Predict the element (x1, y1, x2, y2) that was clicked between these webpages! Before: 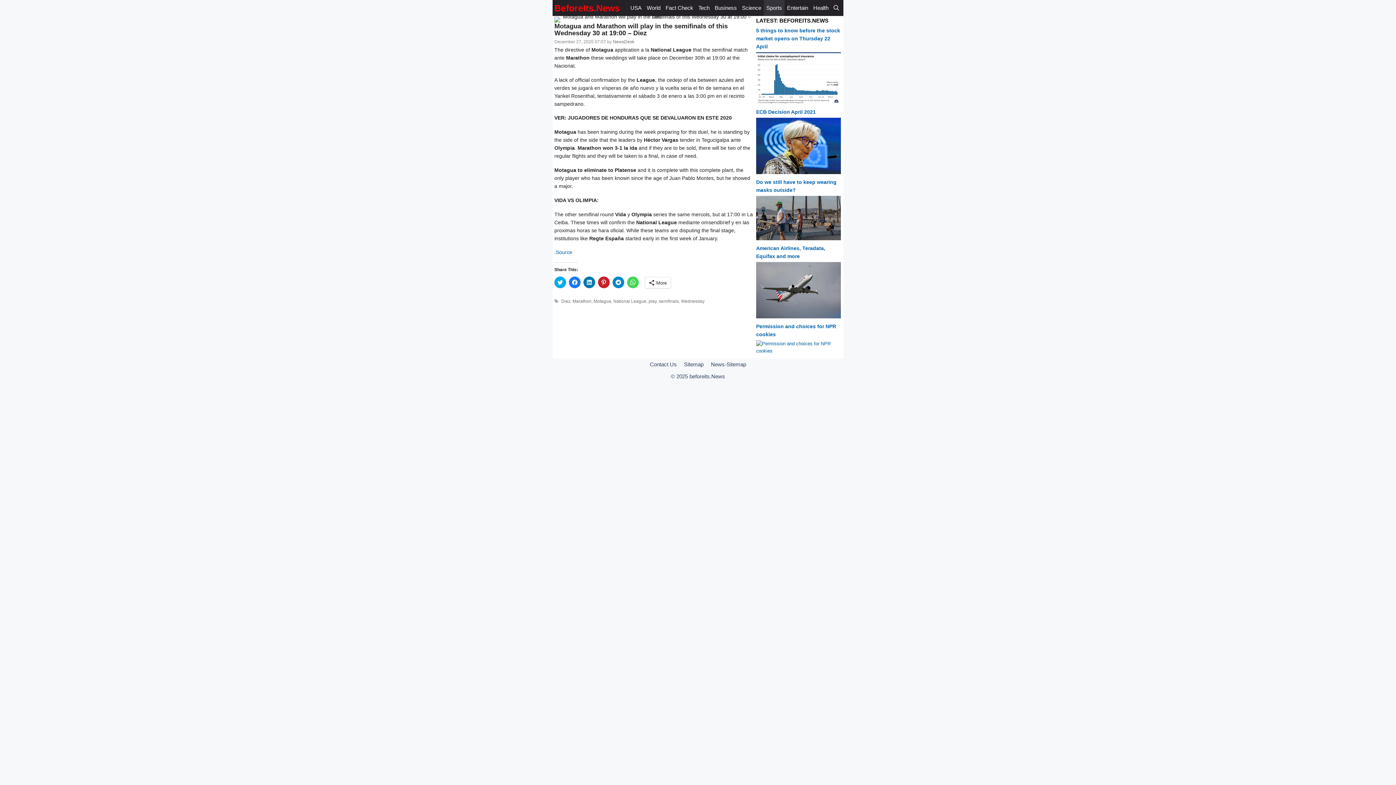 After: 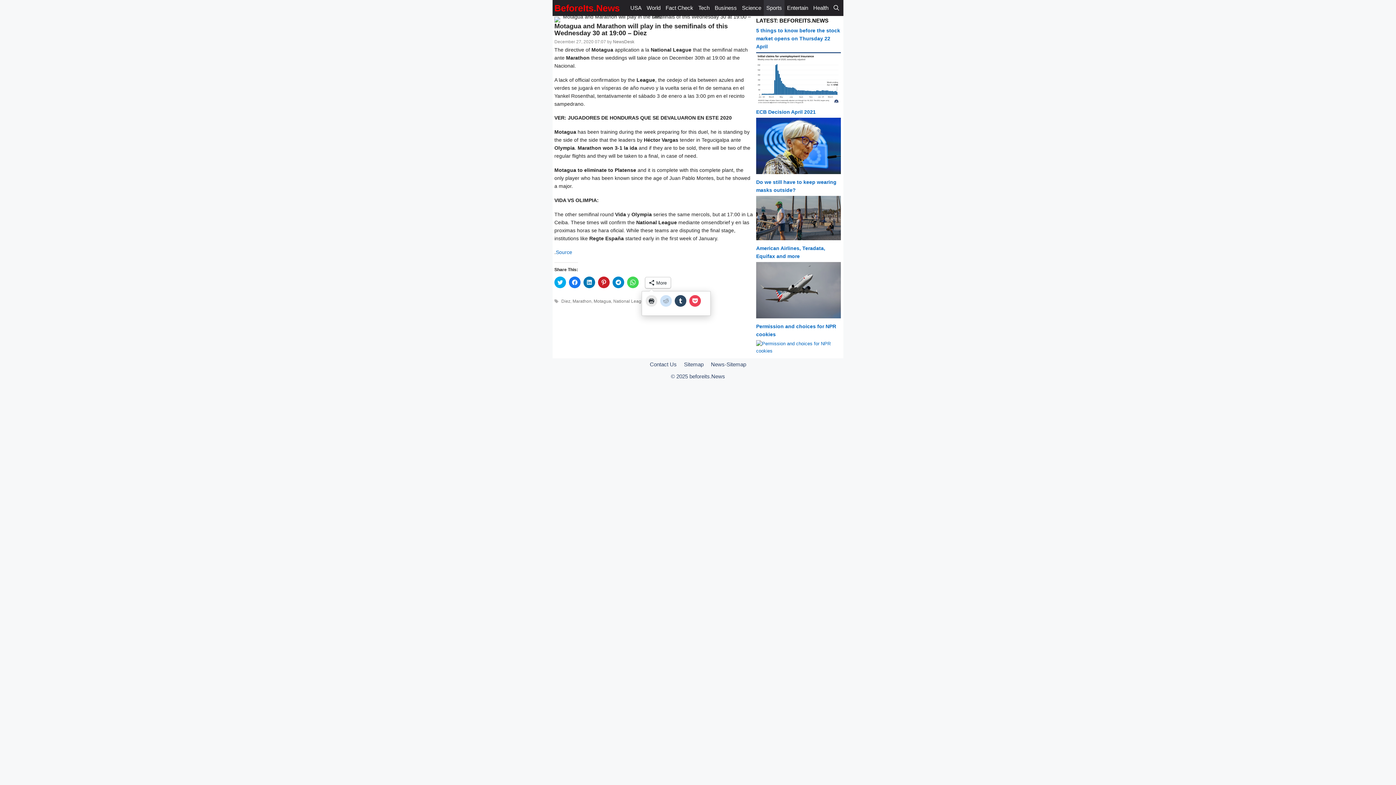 Action: bbox: (645, 277, 670, 288) label: More